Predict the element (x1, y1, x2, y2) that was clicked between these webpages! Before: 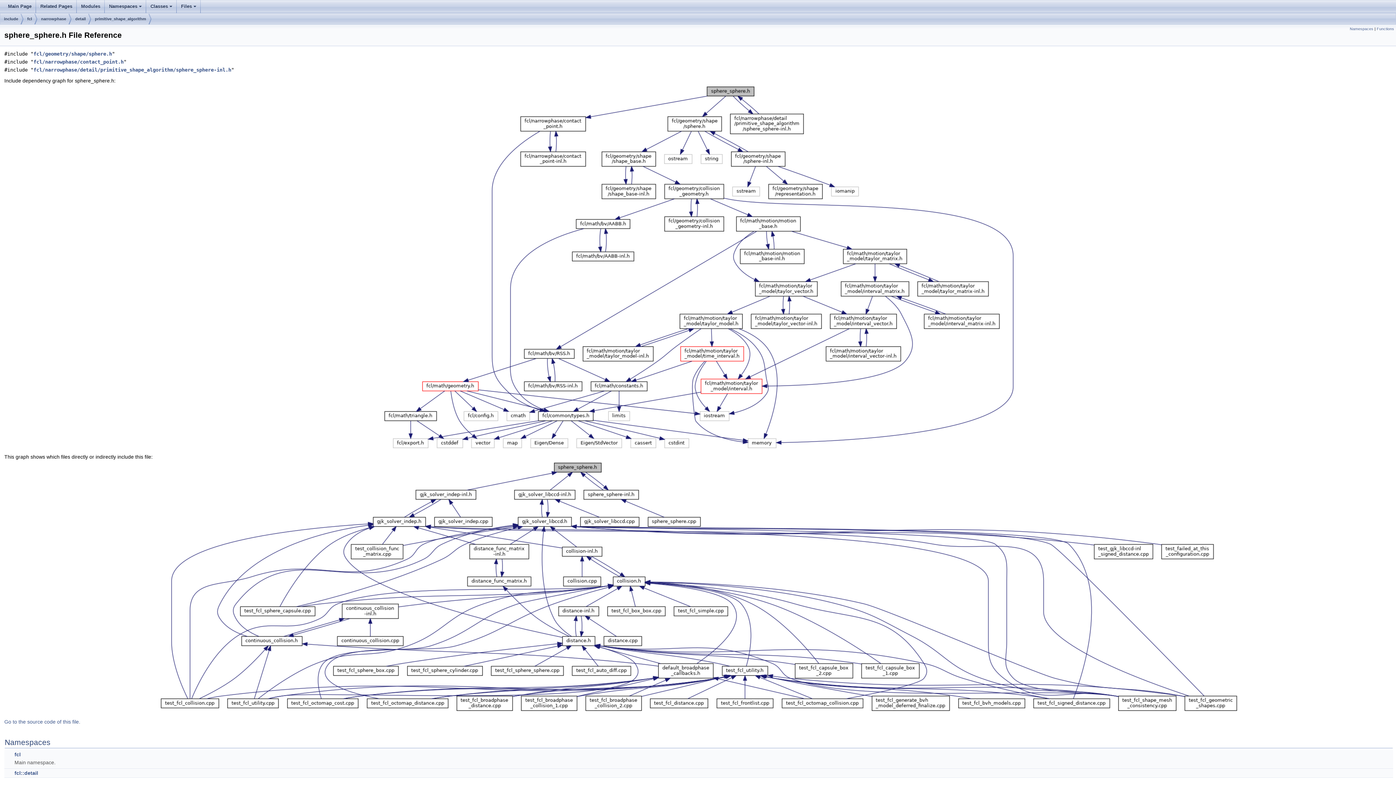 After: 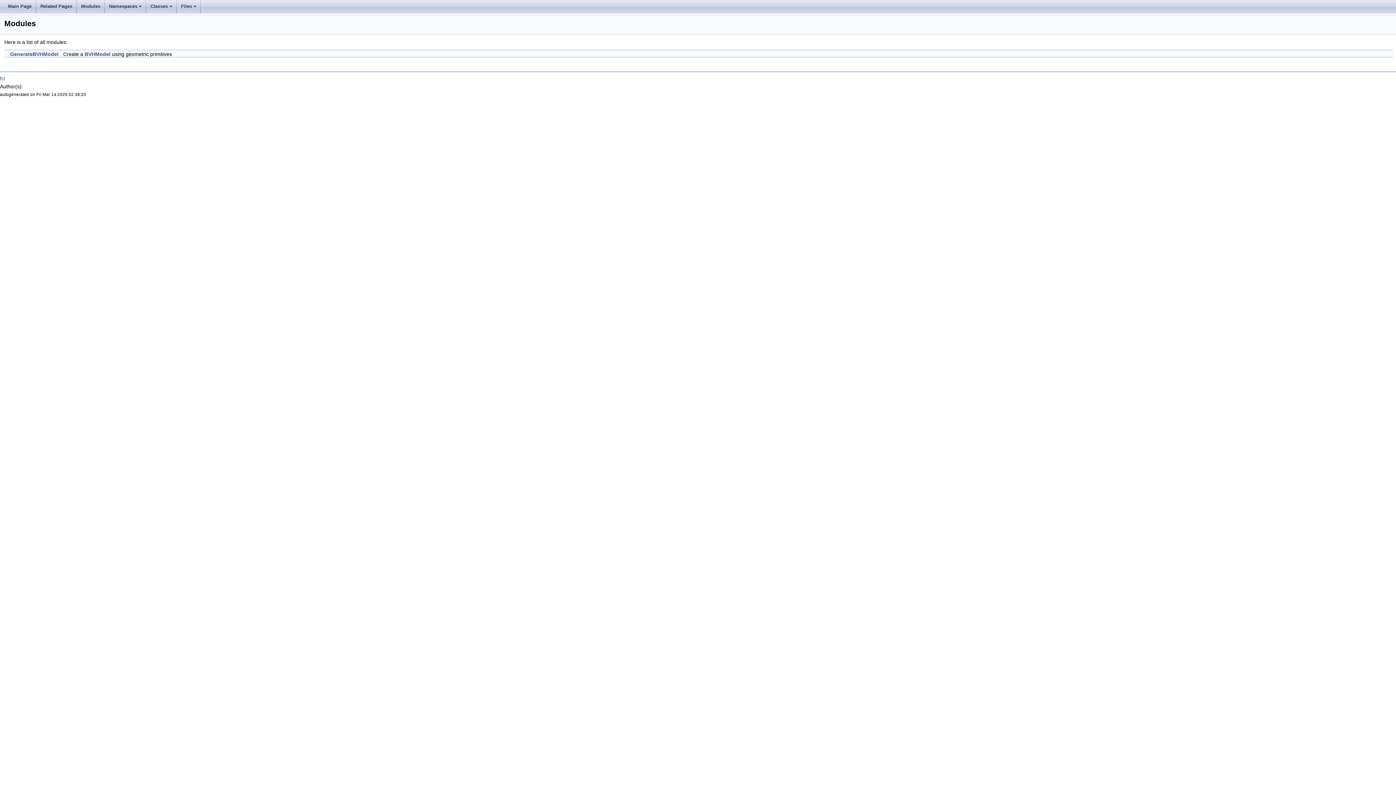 Action: bbox: (76, 0, 104, 13) label: Modules